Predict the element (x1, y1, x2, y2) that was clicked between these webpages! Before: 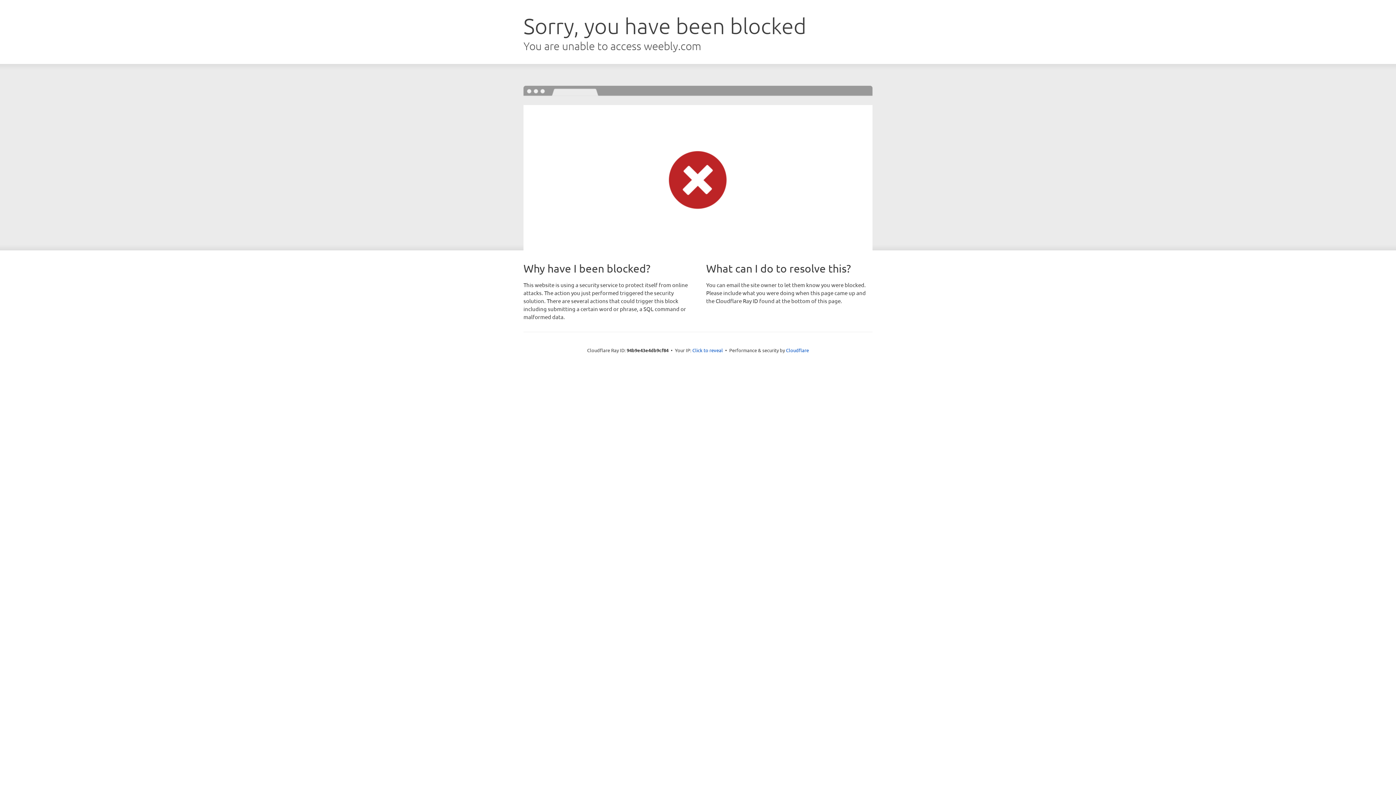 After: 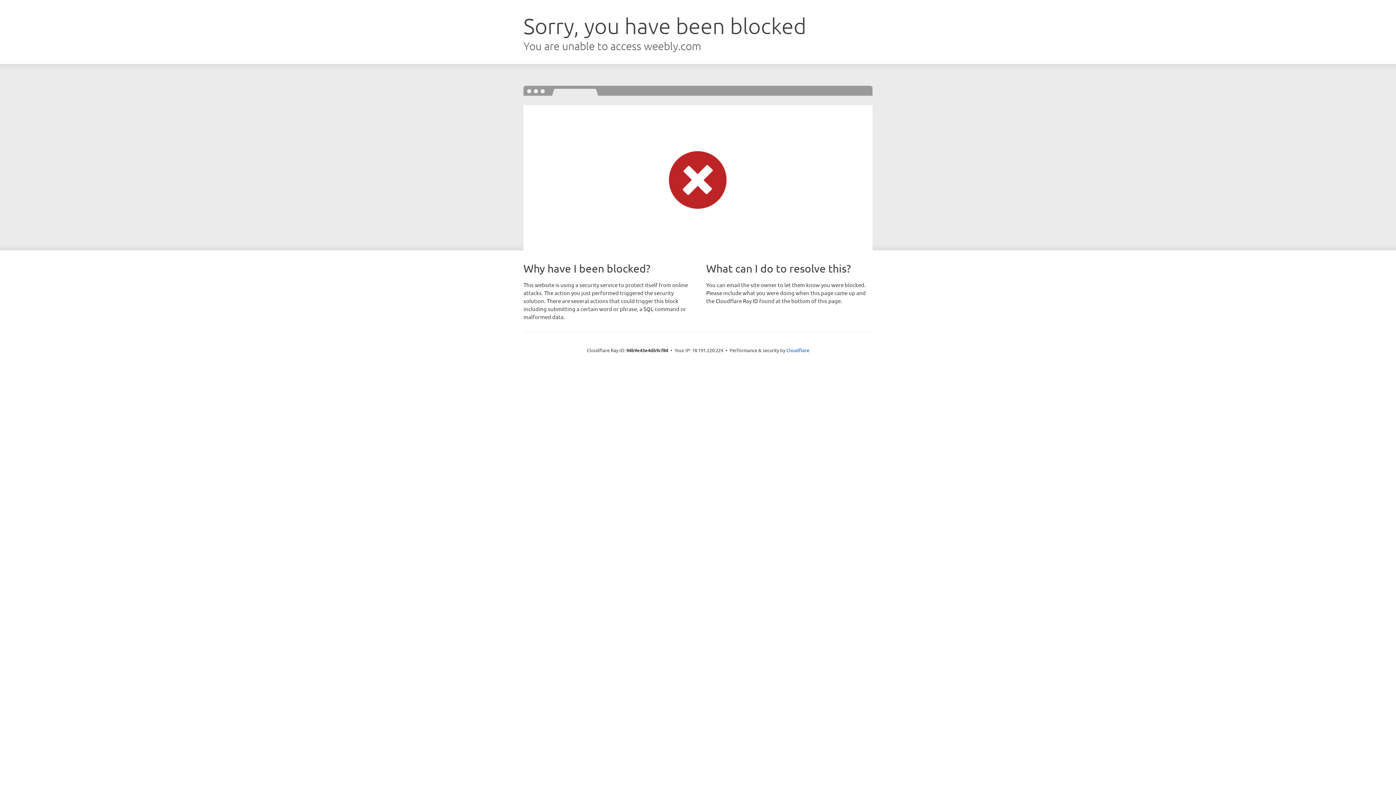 Action: label: Click to reveal bbox: (692, 346, 723, 353)